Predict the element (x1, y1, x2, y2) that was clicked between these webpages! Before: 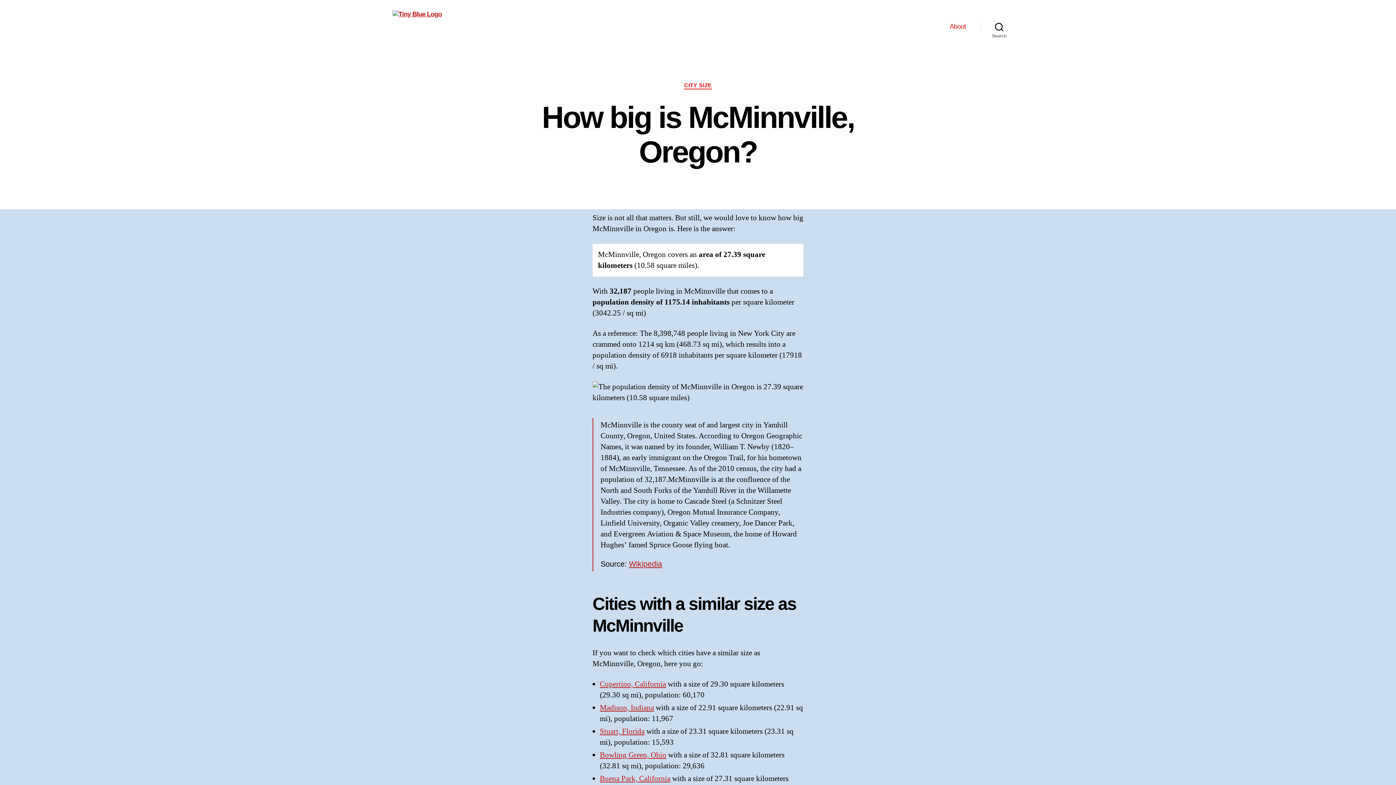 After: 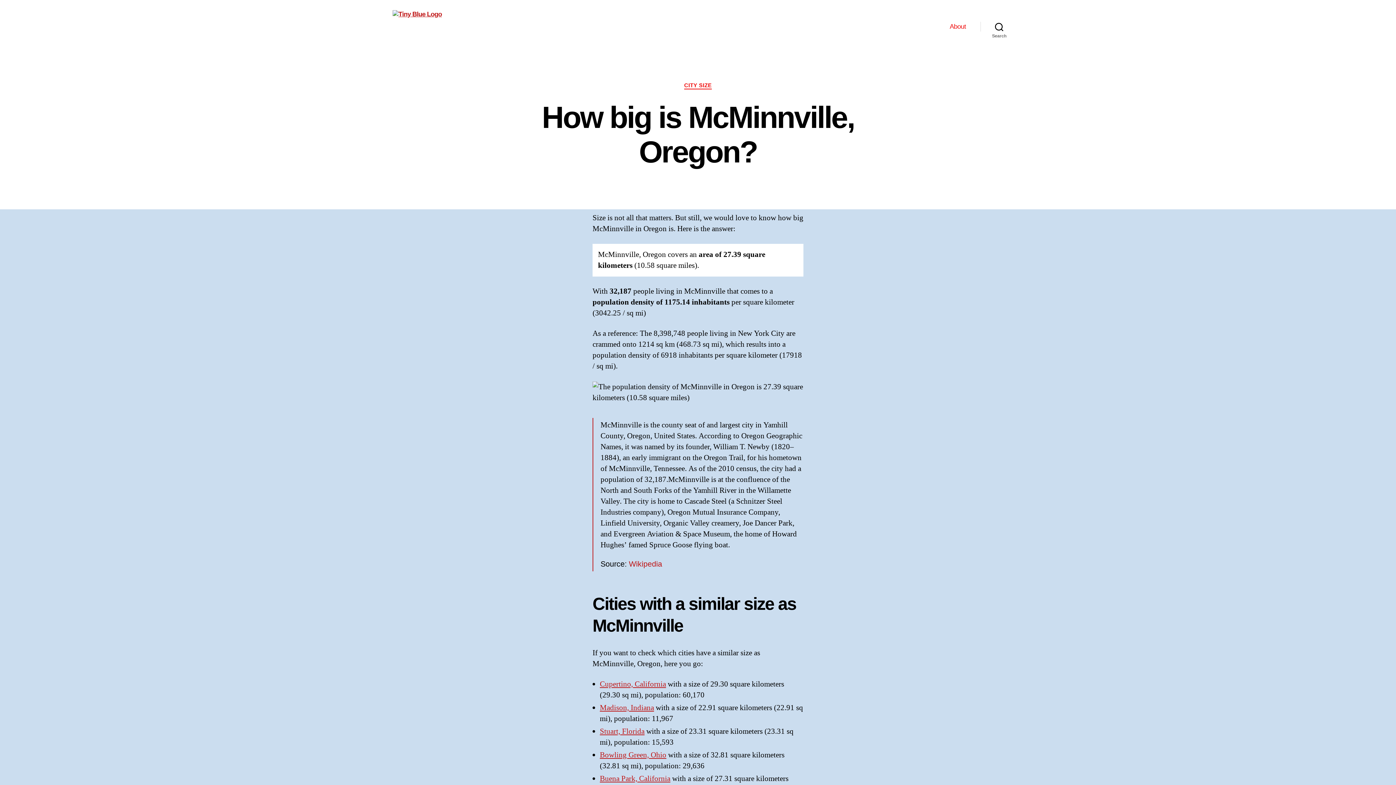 Action: bbox: (629, 559, 662, 568) label: Wikipedia